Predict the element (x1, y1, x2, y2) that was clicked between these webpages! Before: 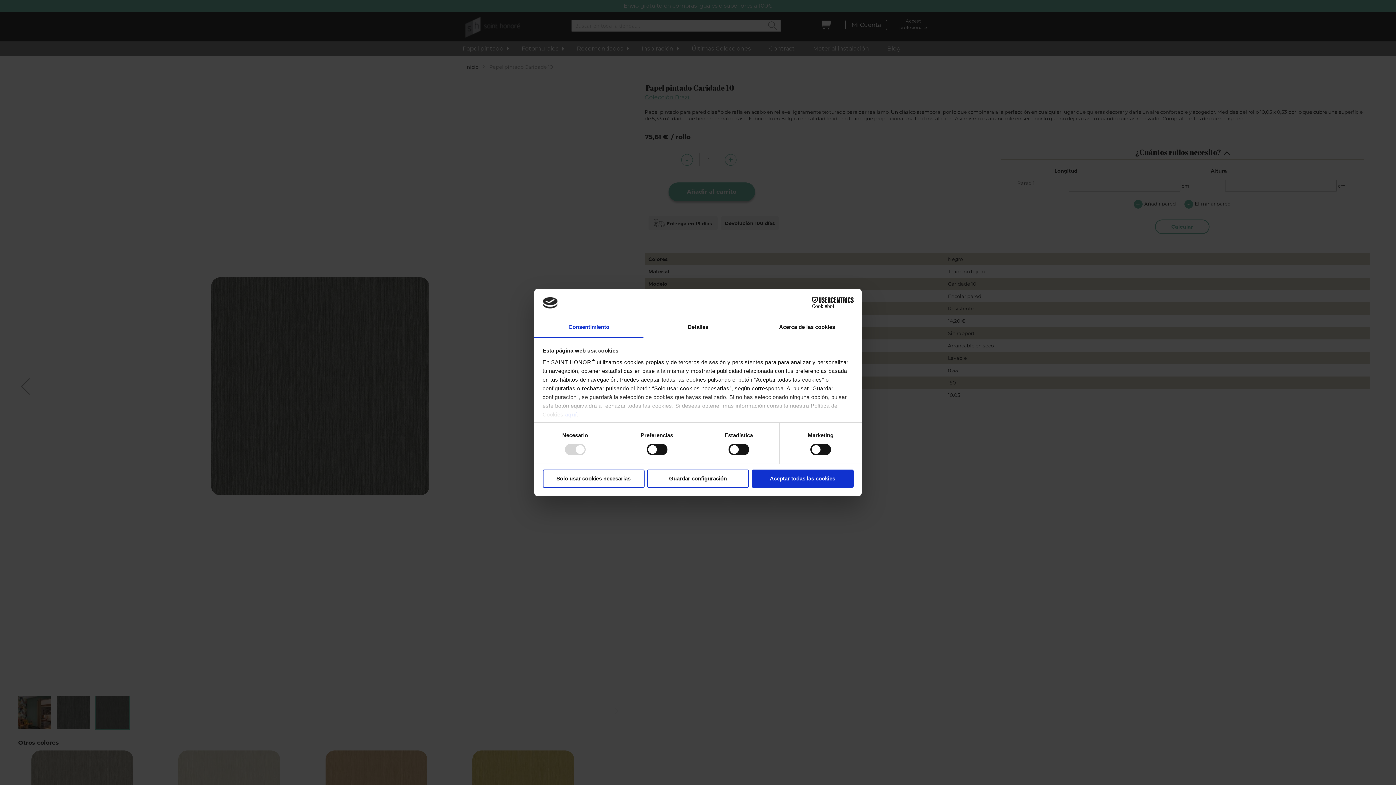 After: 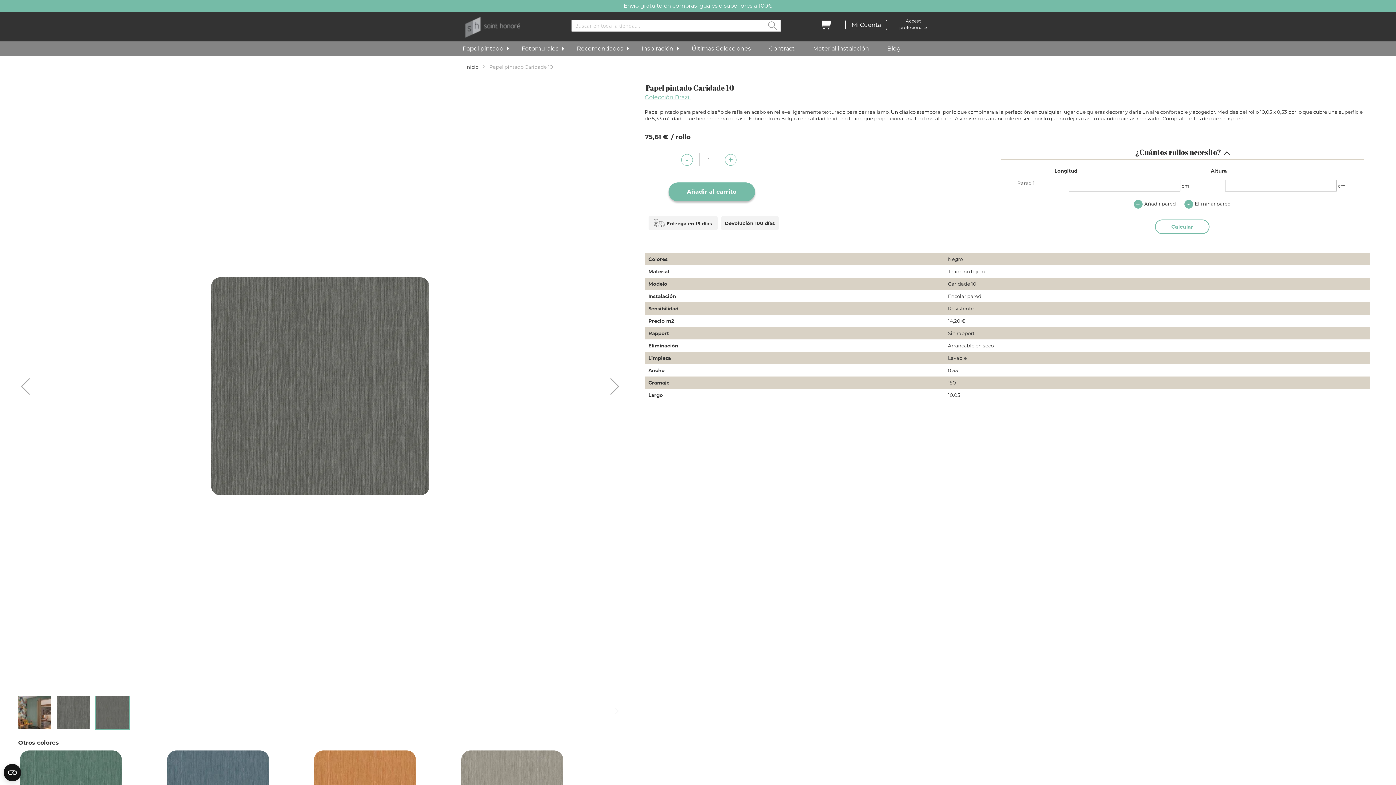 Action: bbox: (542, 469, 644, 487) label: Solo usar cookies necesarias